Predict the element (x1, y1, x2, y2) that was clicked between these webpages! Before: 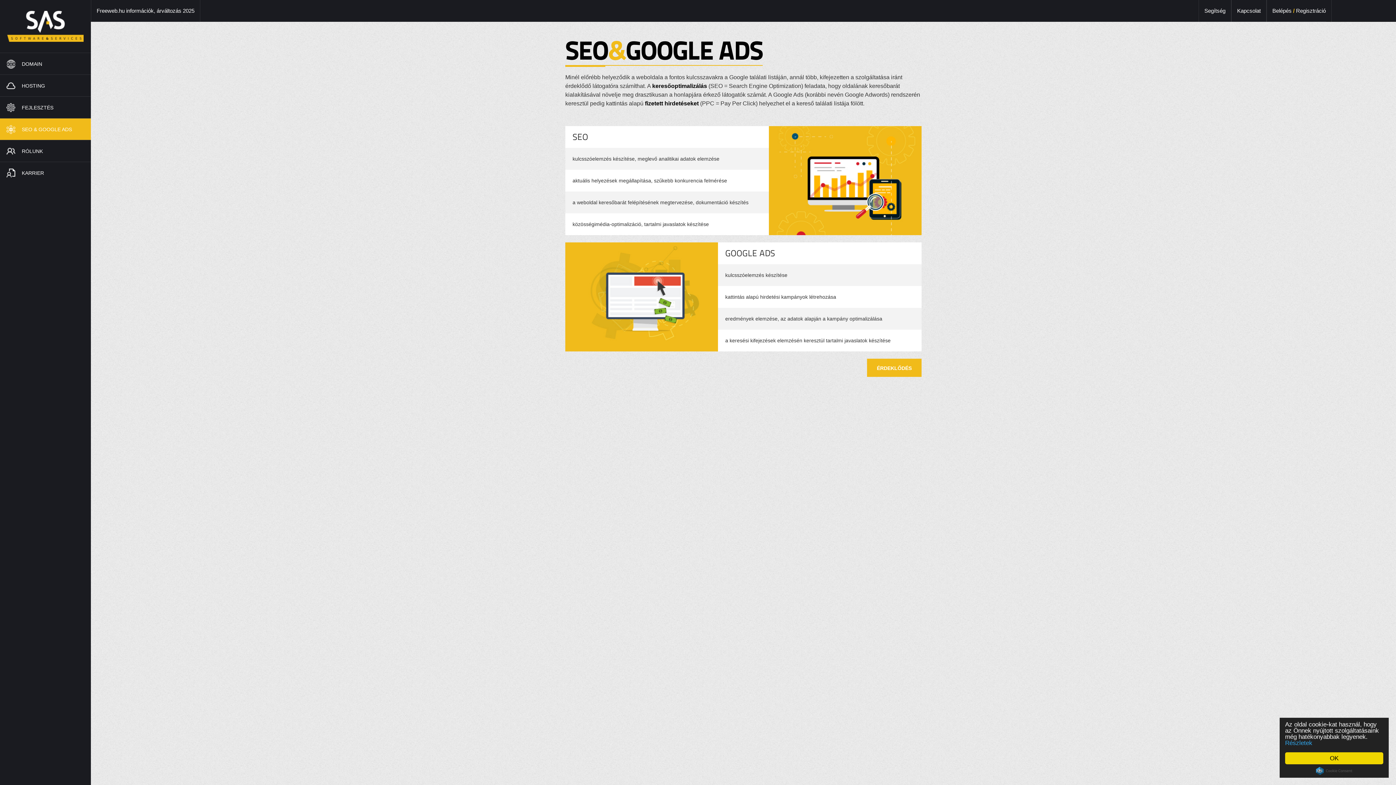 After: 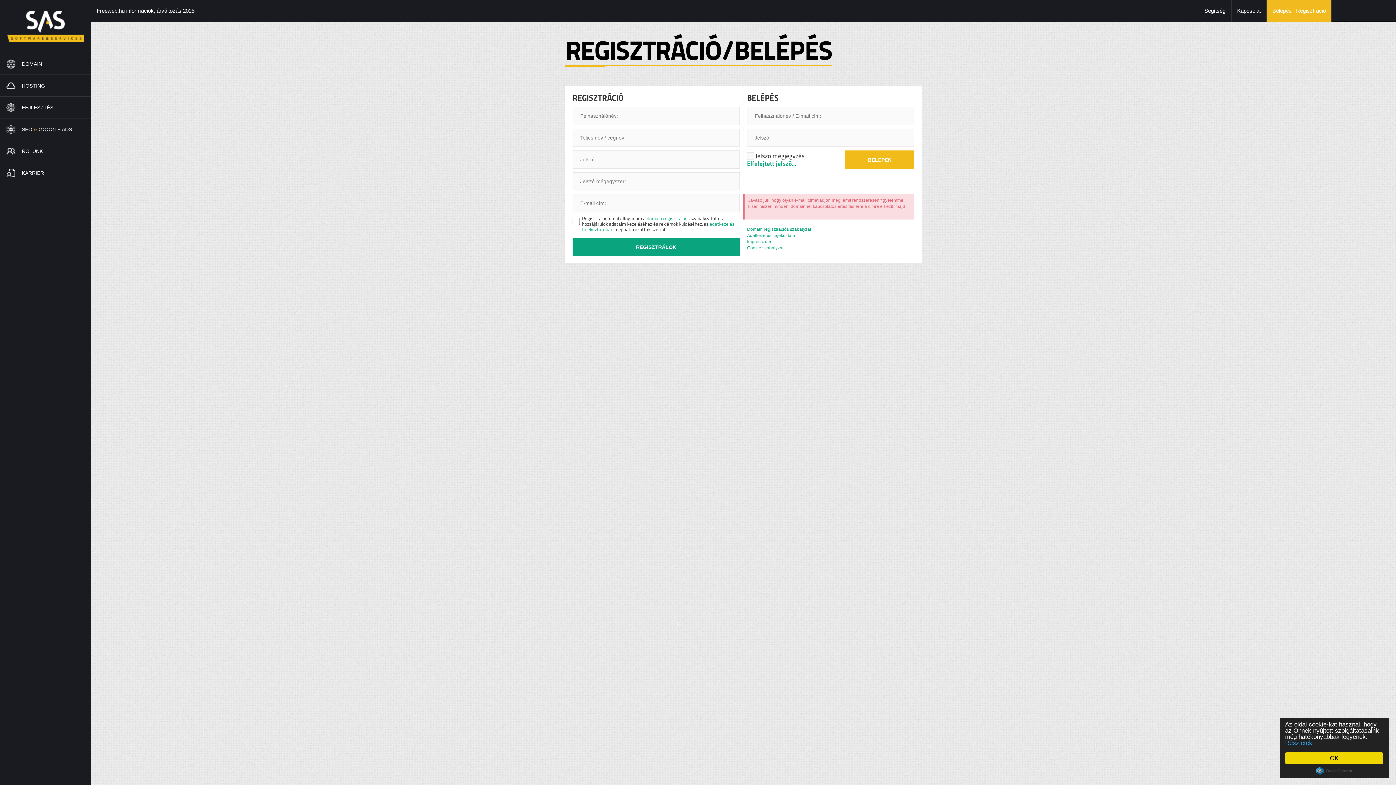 Action: bbox: (1266, 0, 1332, 21) label: Belépés / Regisztráció